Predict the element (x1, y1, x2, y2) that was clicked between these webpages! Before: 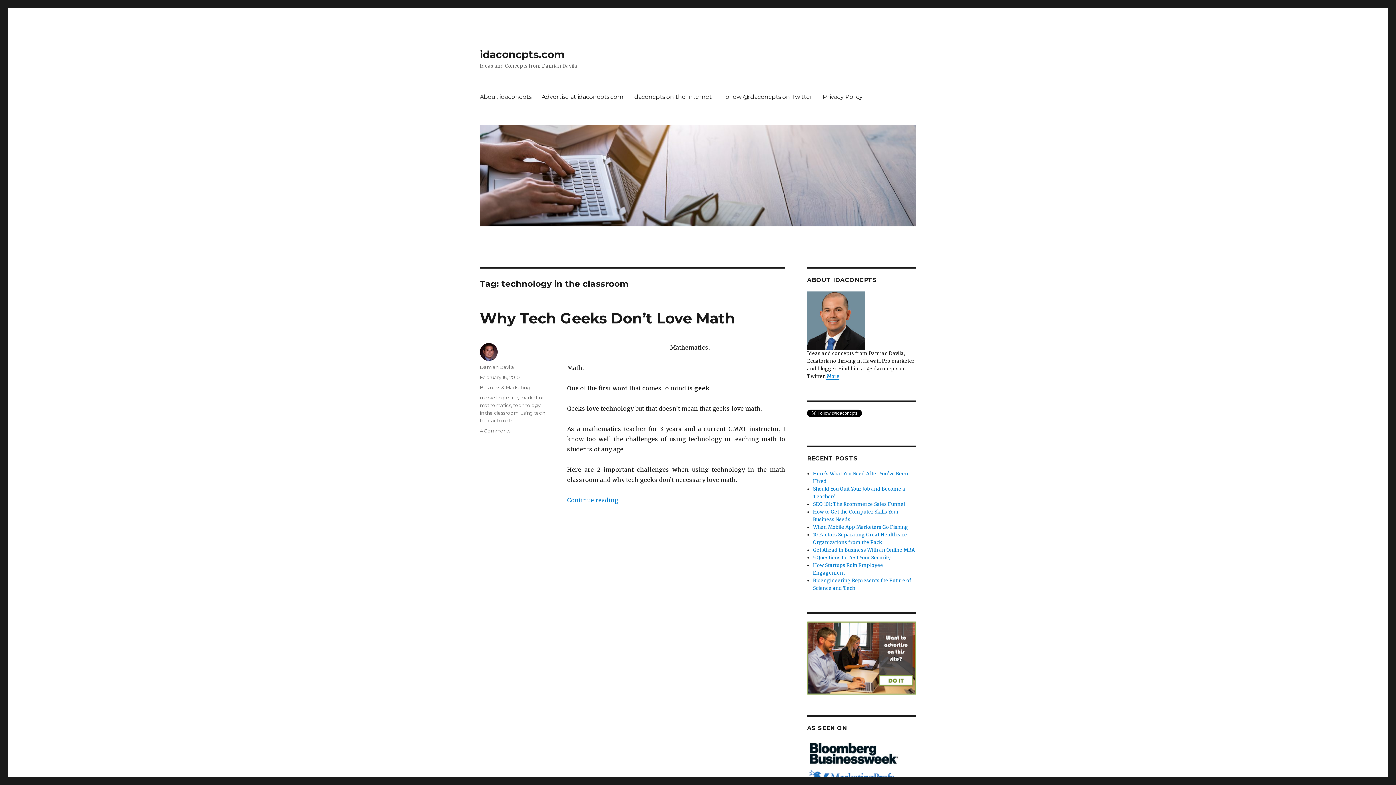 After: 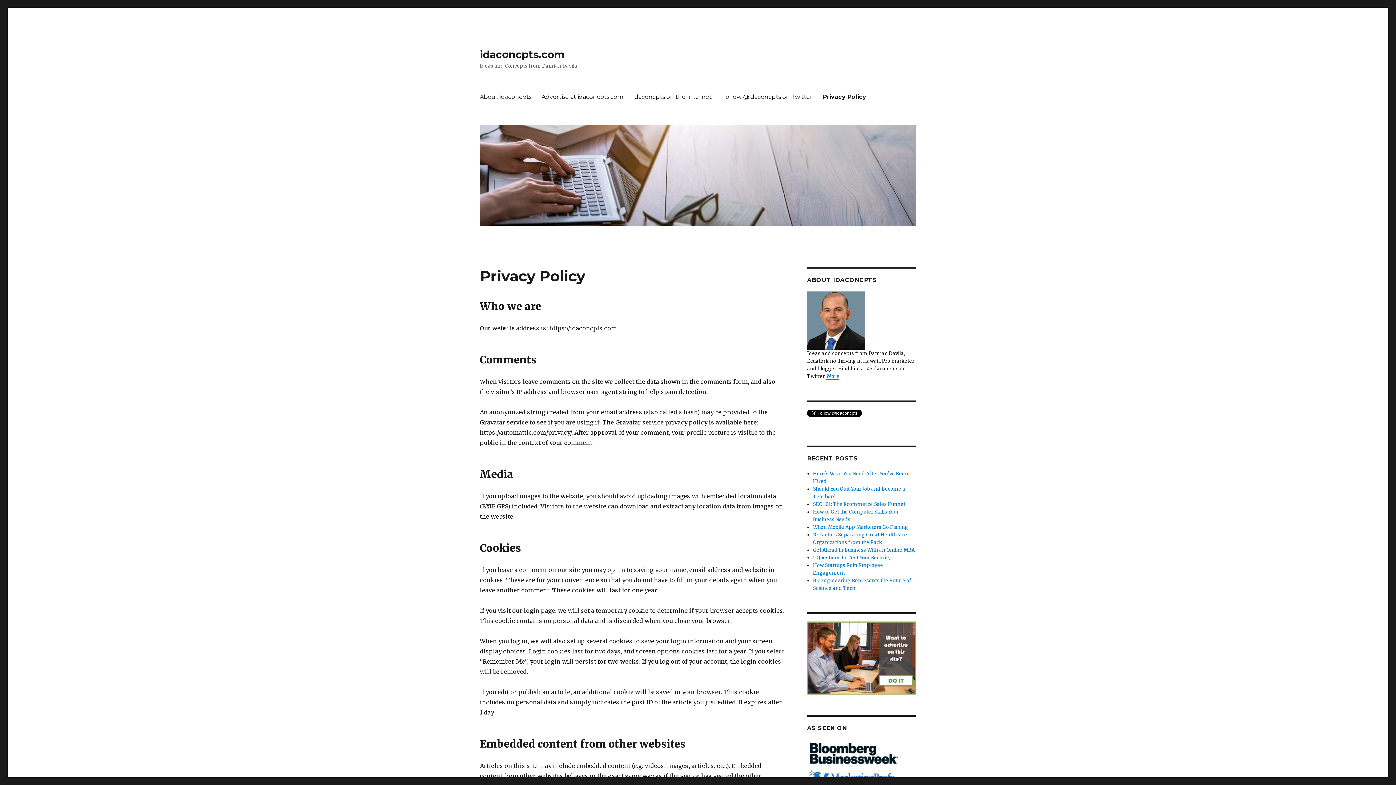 Action: label: Privacy Policy bbox: (817, 89, 868, 104)